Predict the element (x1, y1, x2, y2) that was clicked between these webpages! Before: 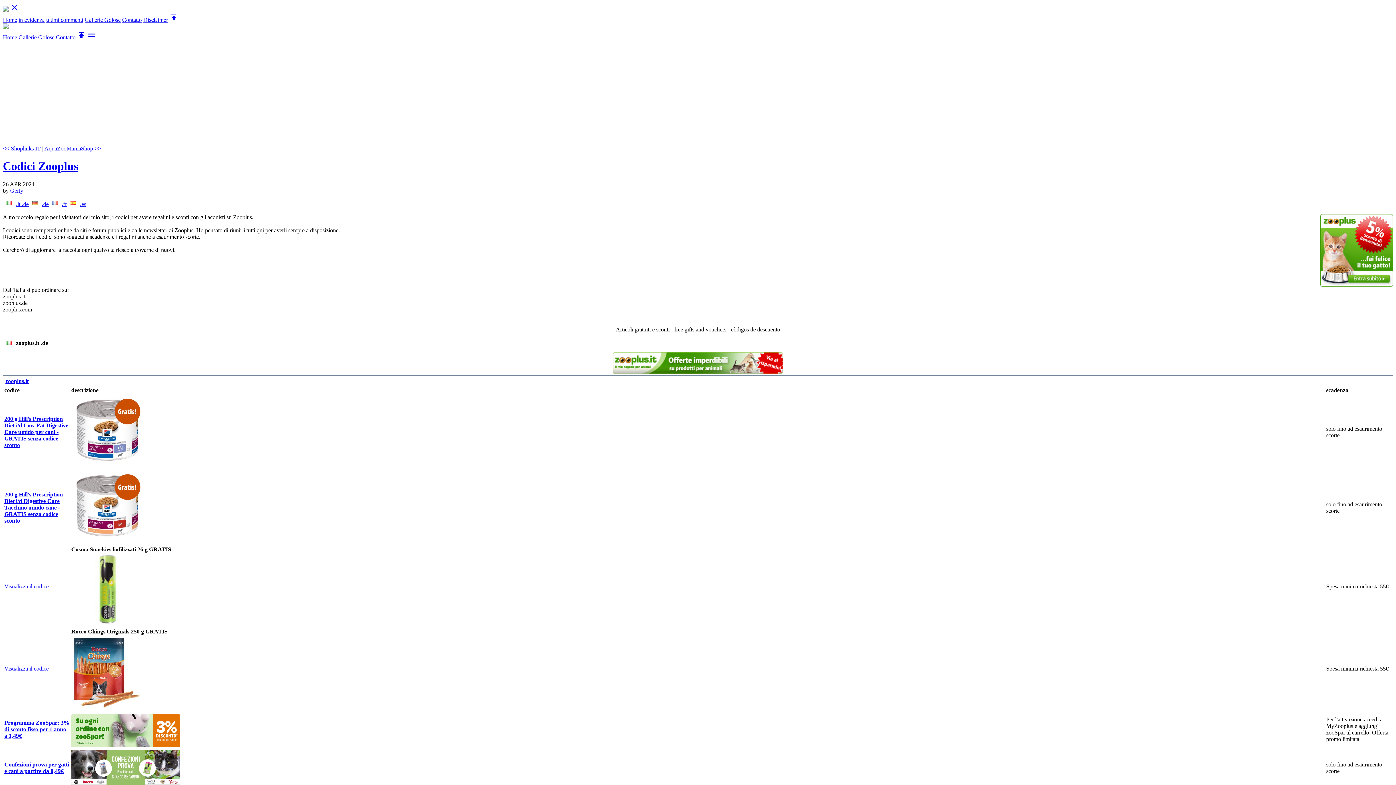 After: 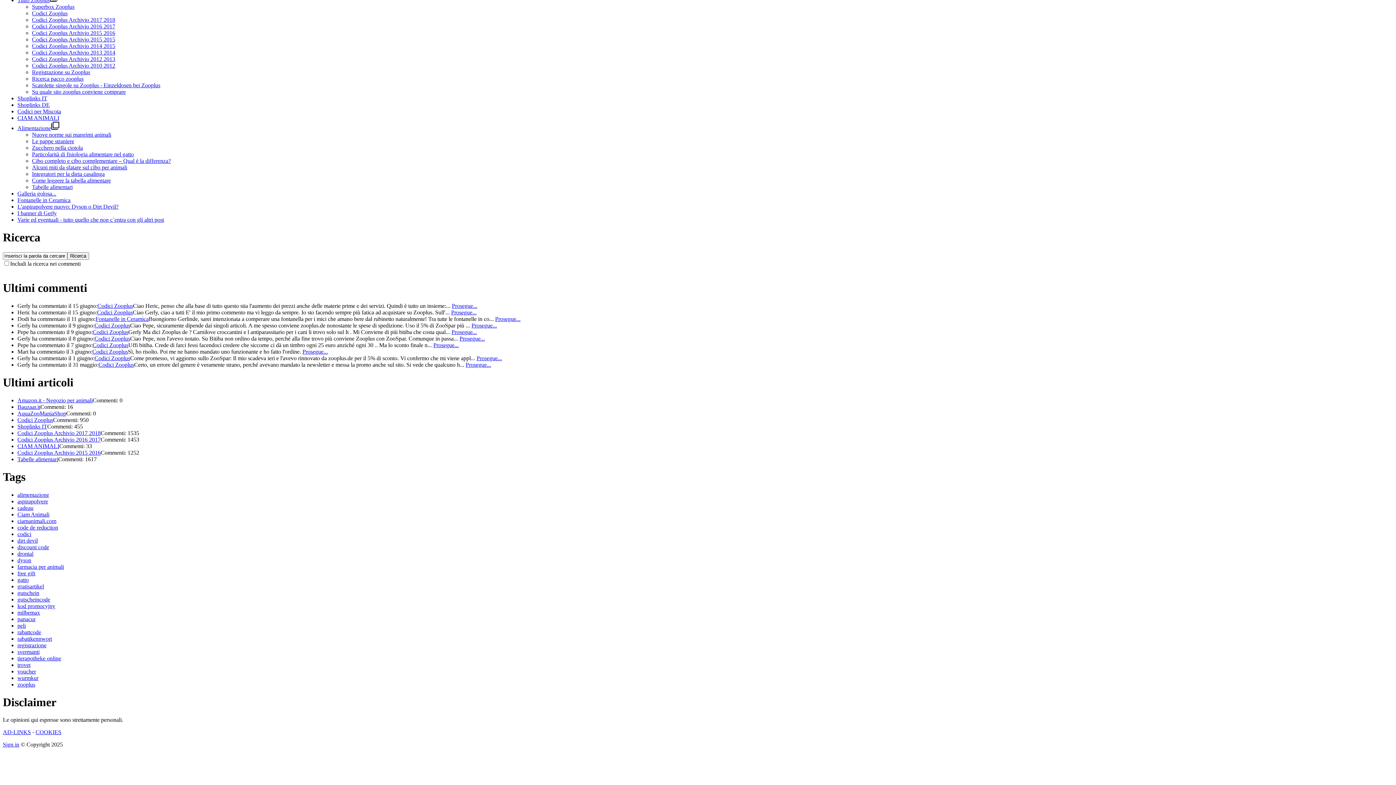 Action: label: ultimi commenti bbox: (46, 16, 83, 22)